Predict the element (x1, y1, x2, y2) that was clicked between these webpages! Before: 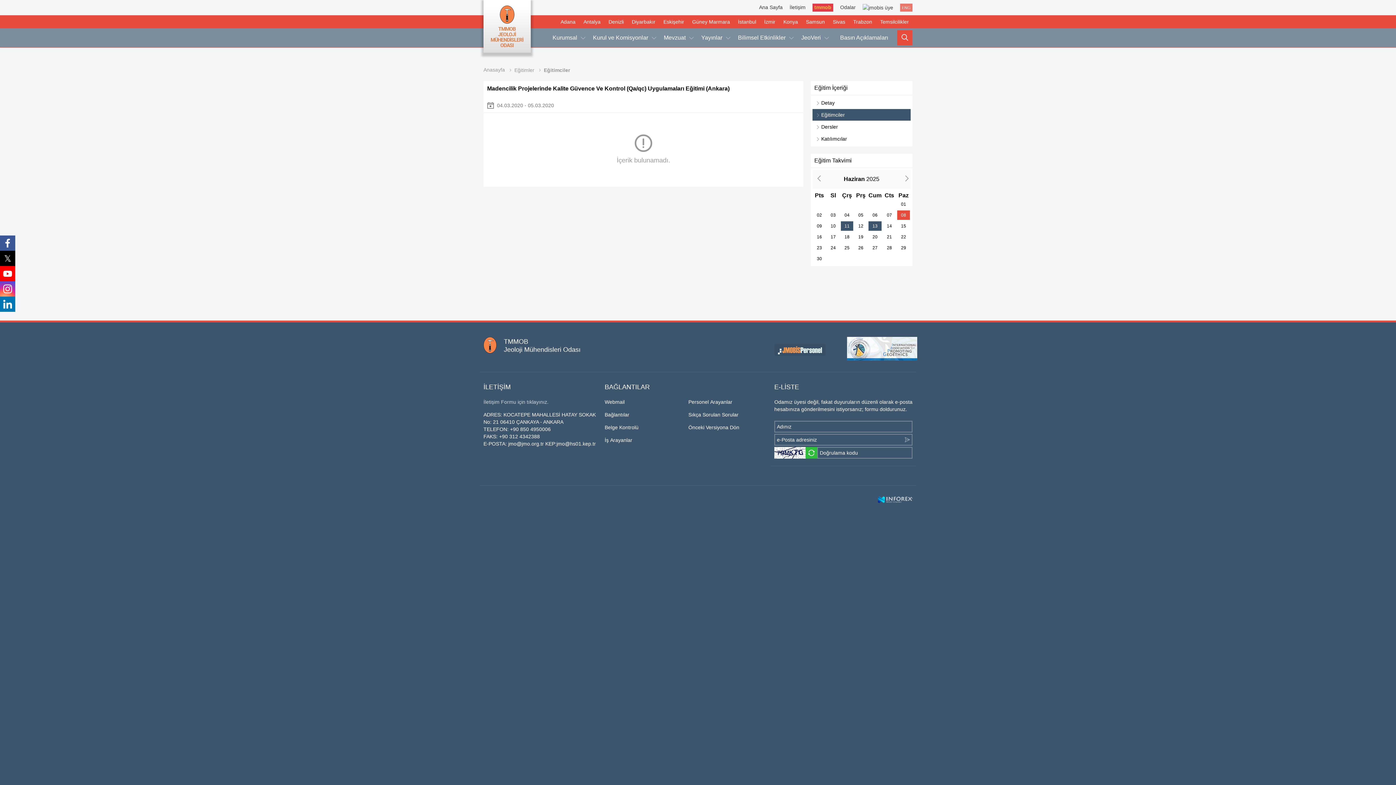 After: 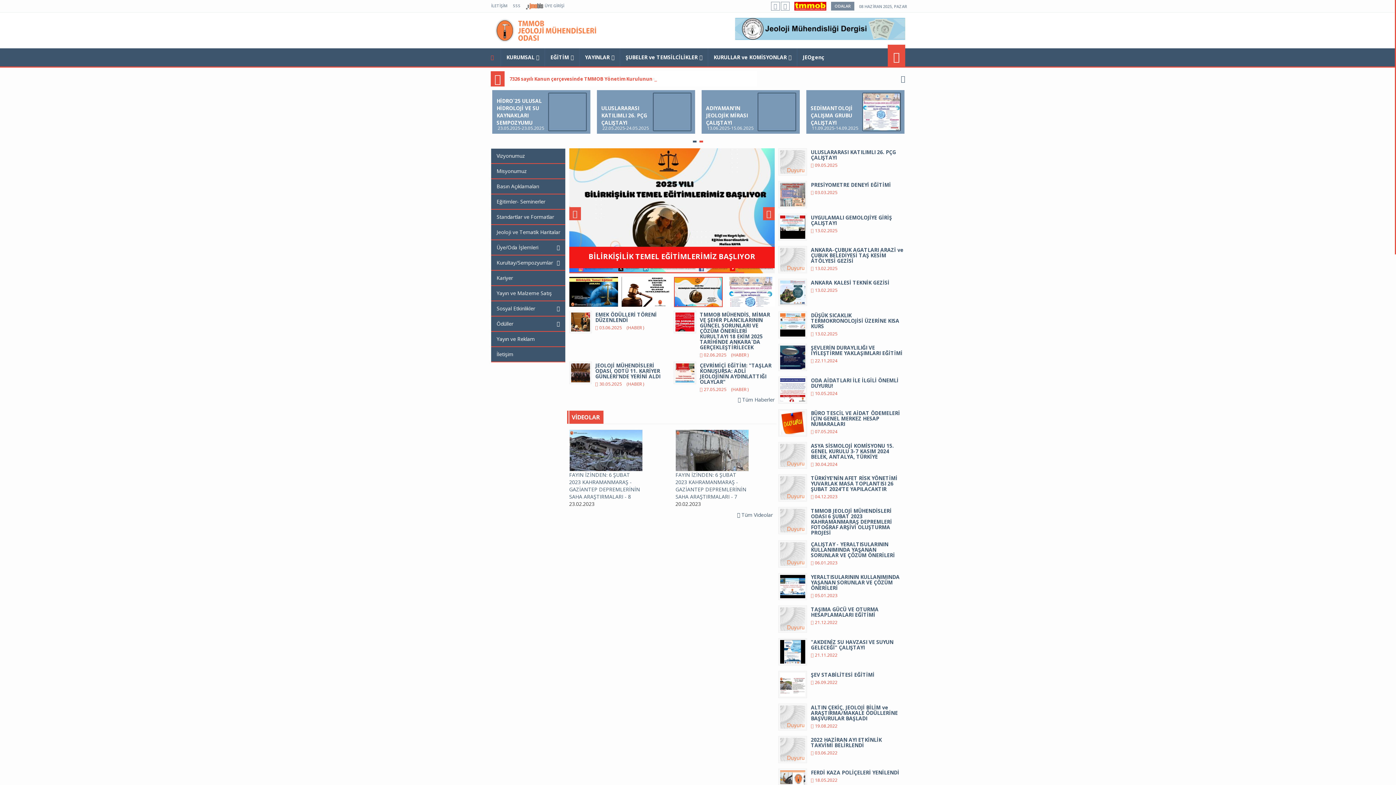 Action: bbox: (688, 424, 739, 430) label: Önceki Versiyona Dön